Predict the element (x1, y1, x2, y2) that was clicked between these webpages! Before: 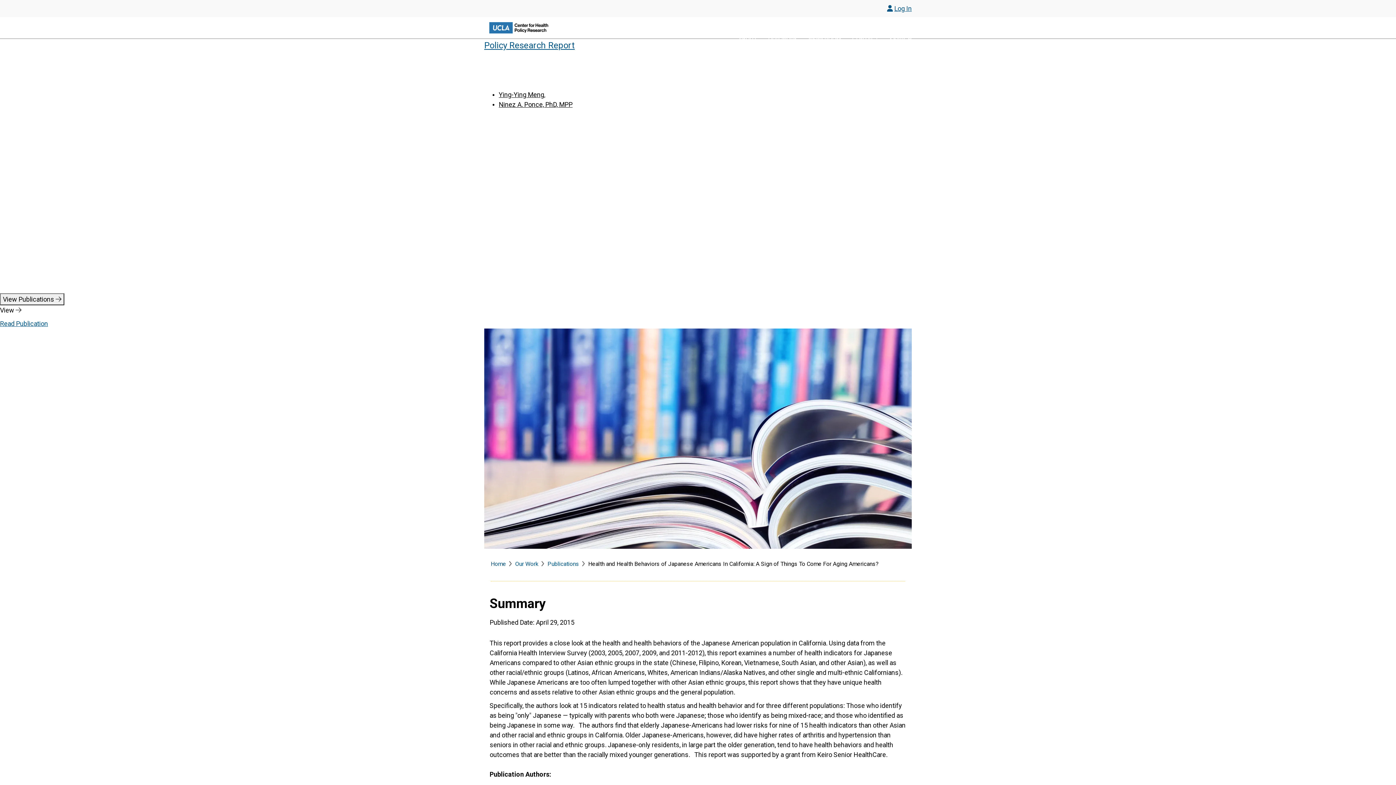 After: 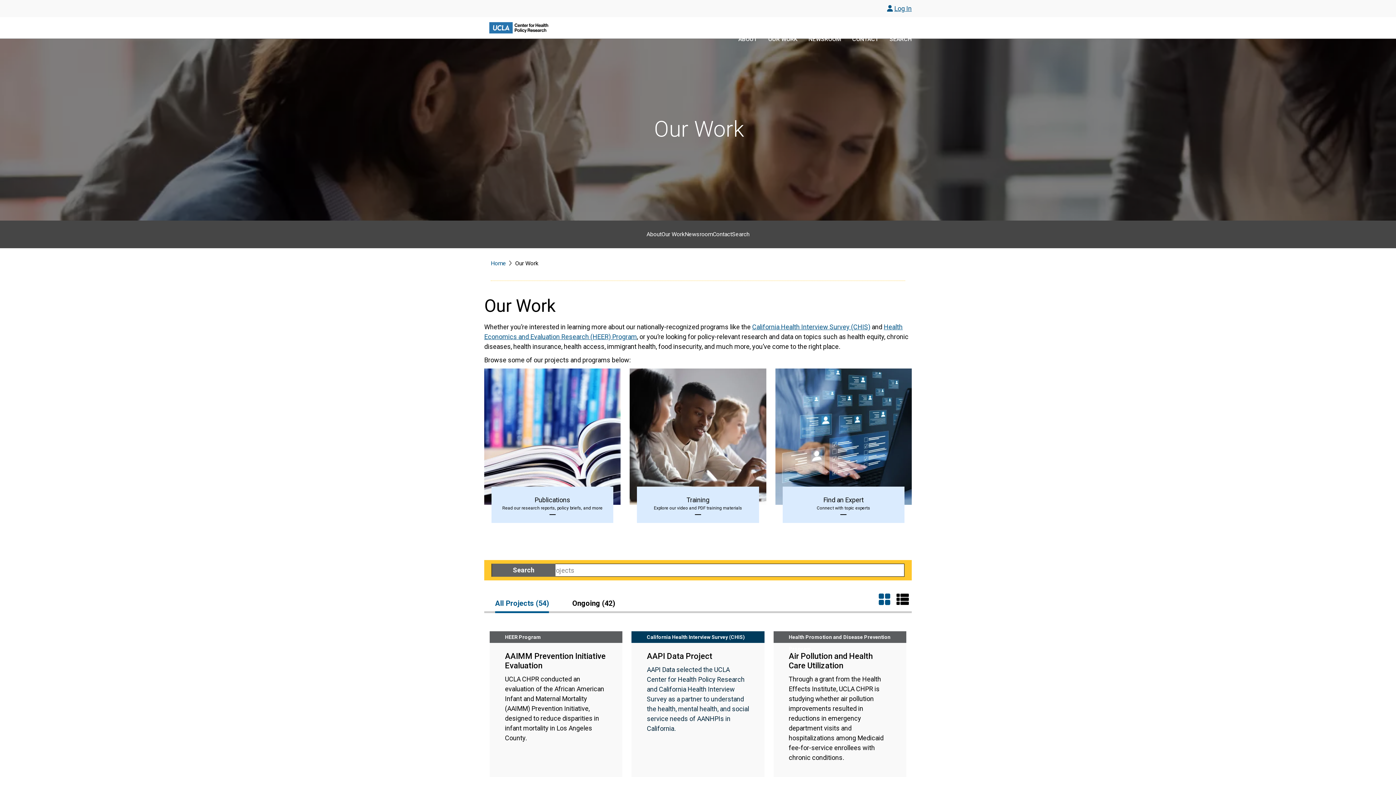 Action: bbox: (515, 560, 538, 567) label: Our Work